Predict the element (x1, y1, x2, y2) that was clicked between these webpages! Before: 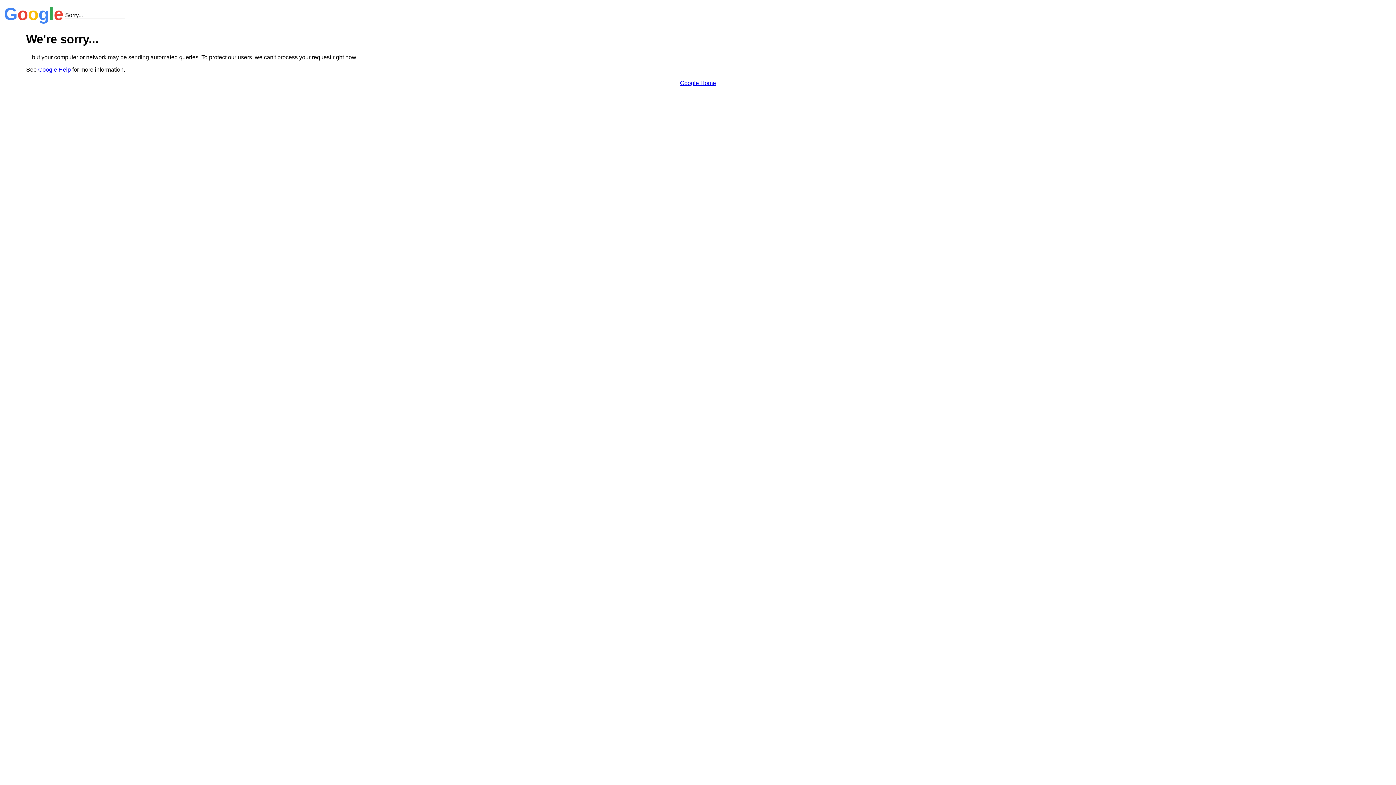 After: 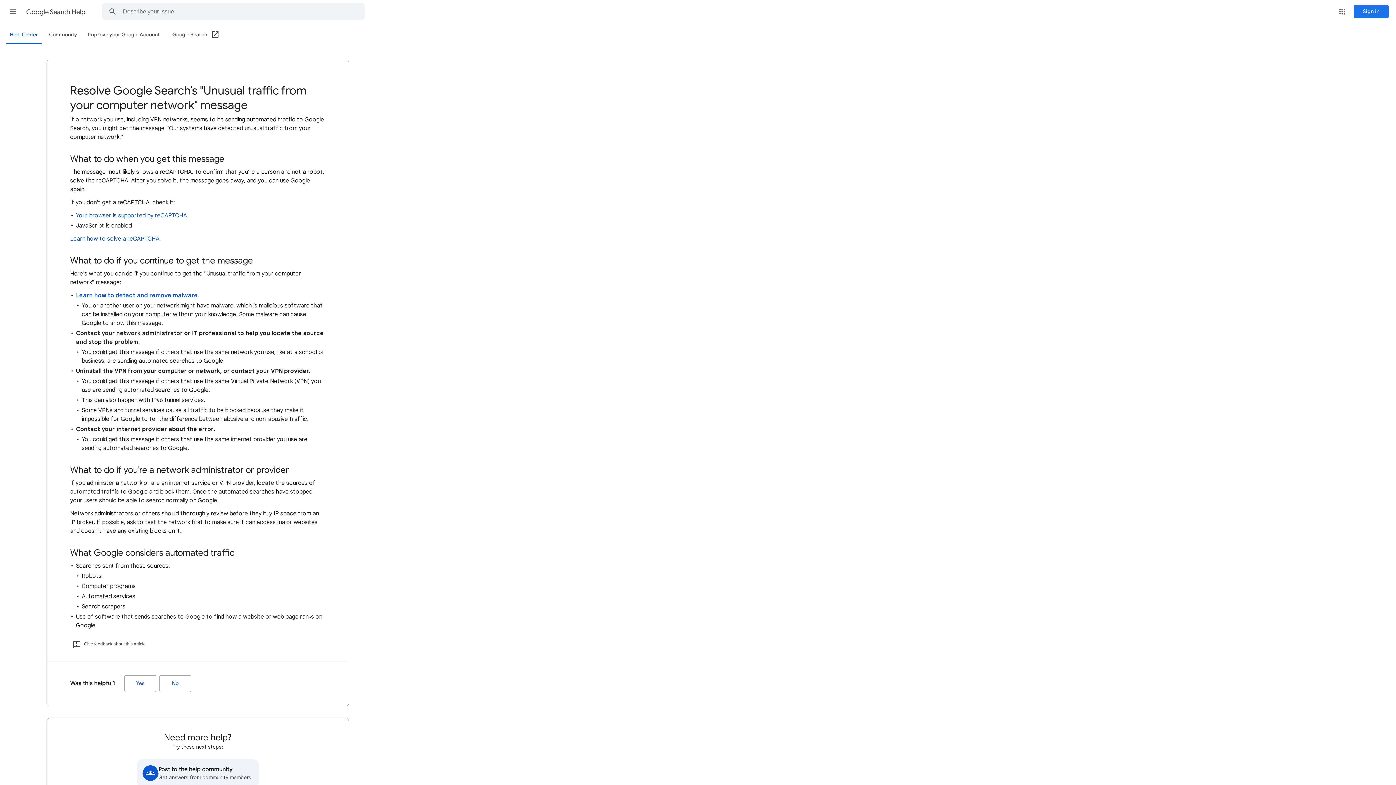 Action: bbox: (38, 66, 70, 72) label: Google Help